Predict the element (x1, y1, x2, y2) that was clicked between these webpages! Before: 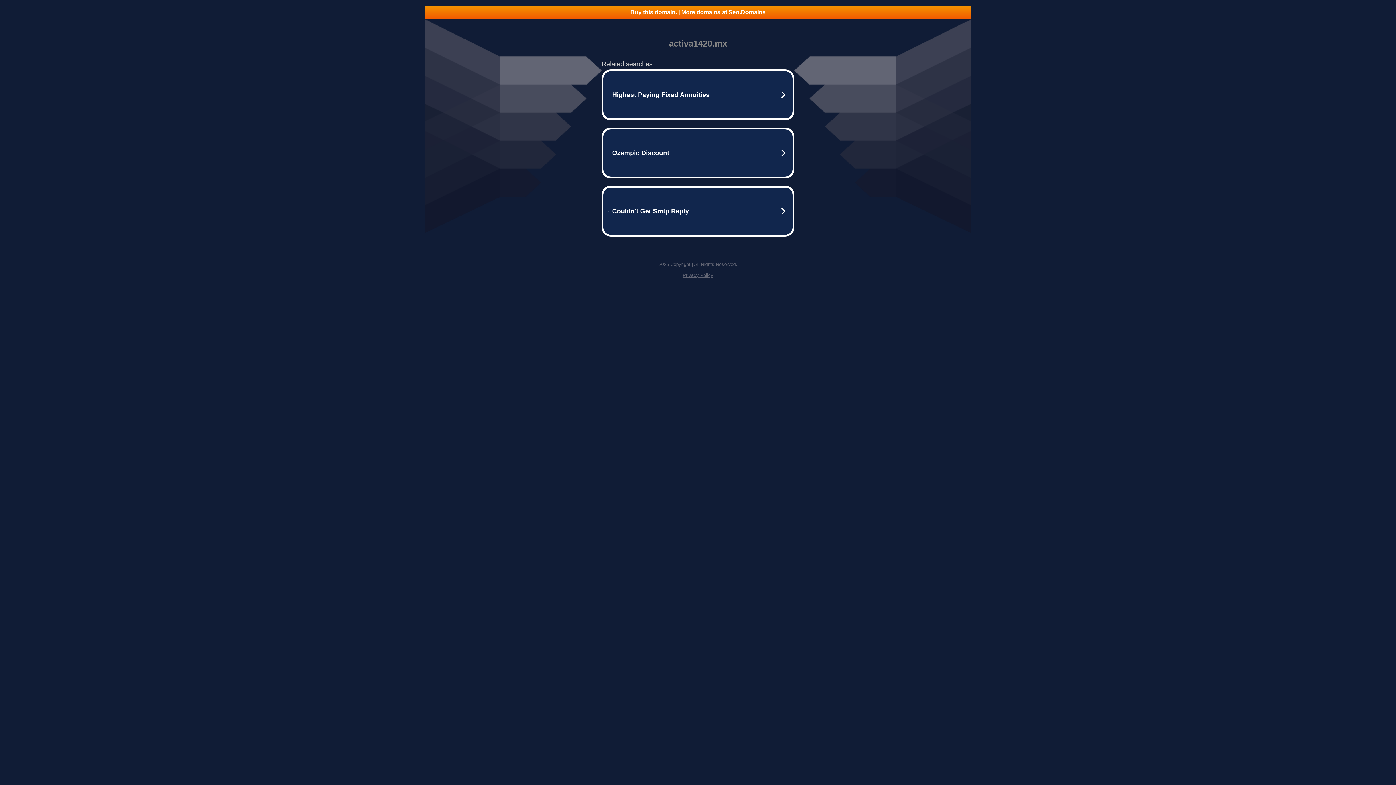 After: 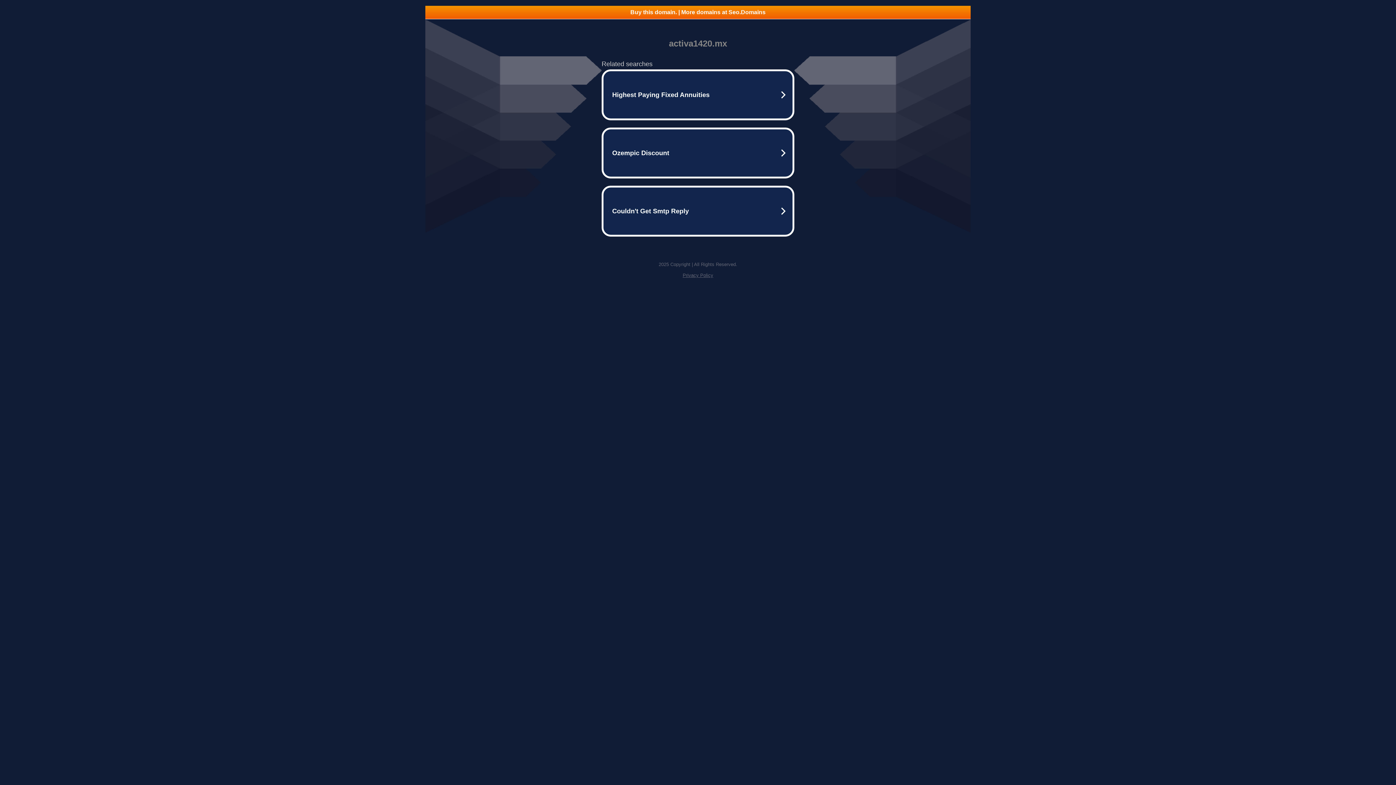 Action: label: Privacy Policy bbox: (682, 272, 713, 278)